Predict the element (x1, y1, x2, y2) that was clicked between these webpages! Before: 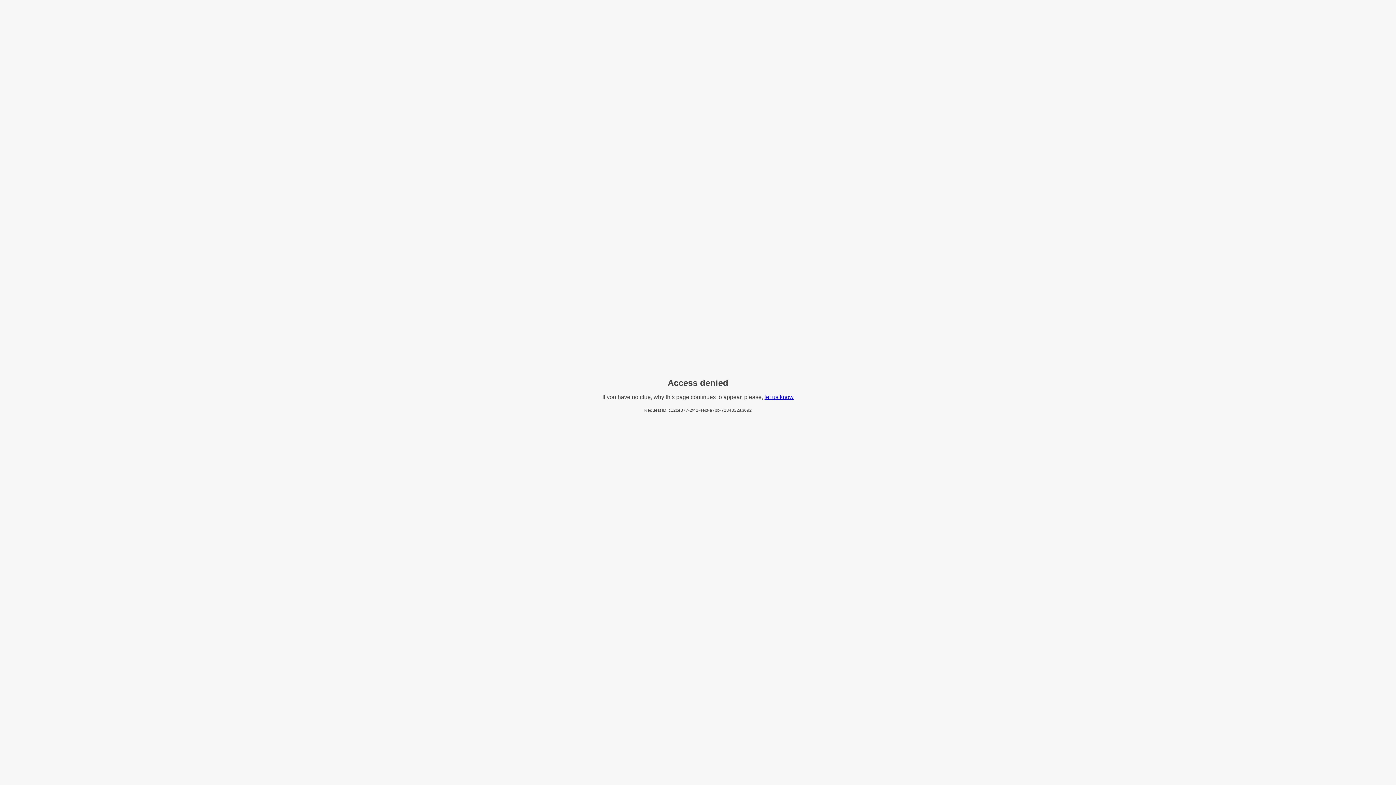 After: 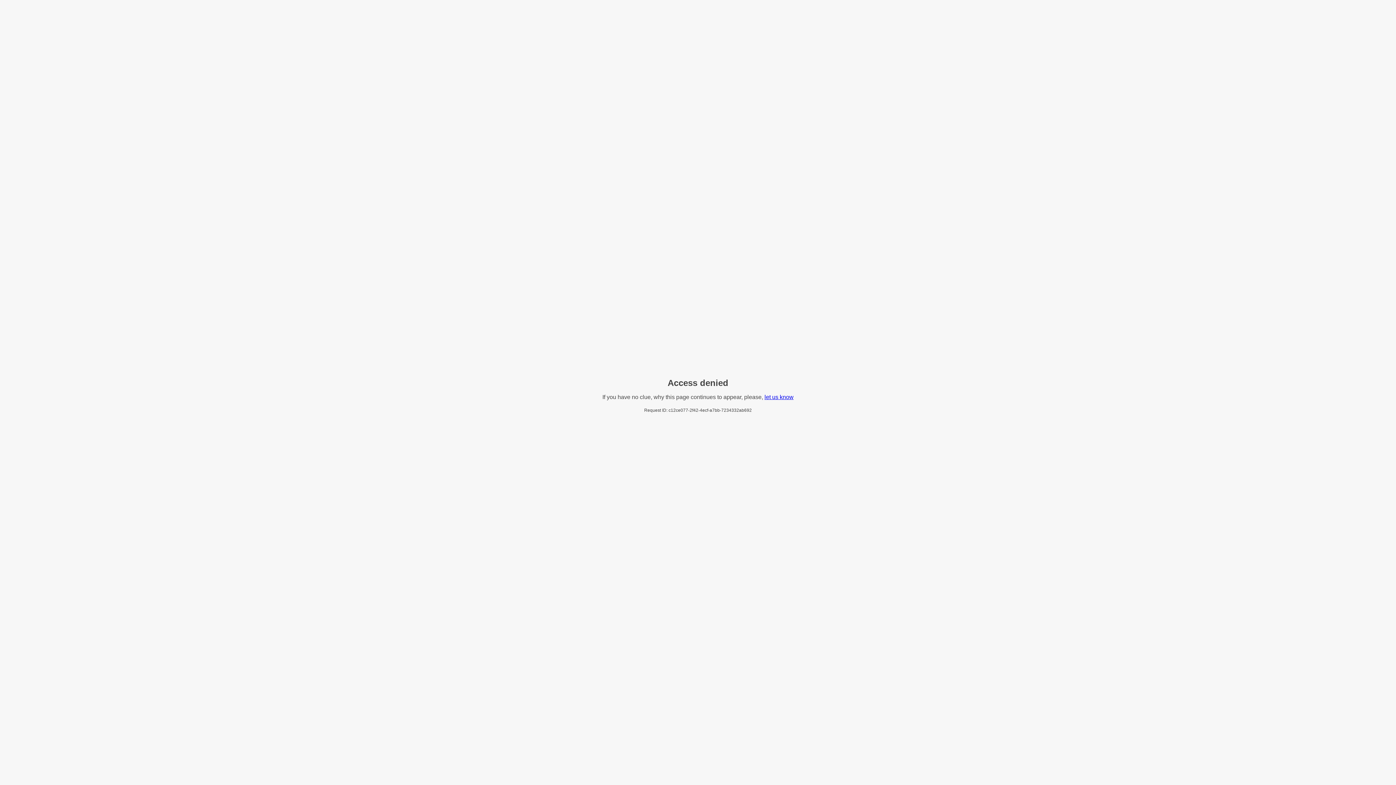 Action: bbox: (764, 394, 793, 400) label: let us know